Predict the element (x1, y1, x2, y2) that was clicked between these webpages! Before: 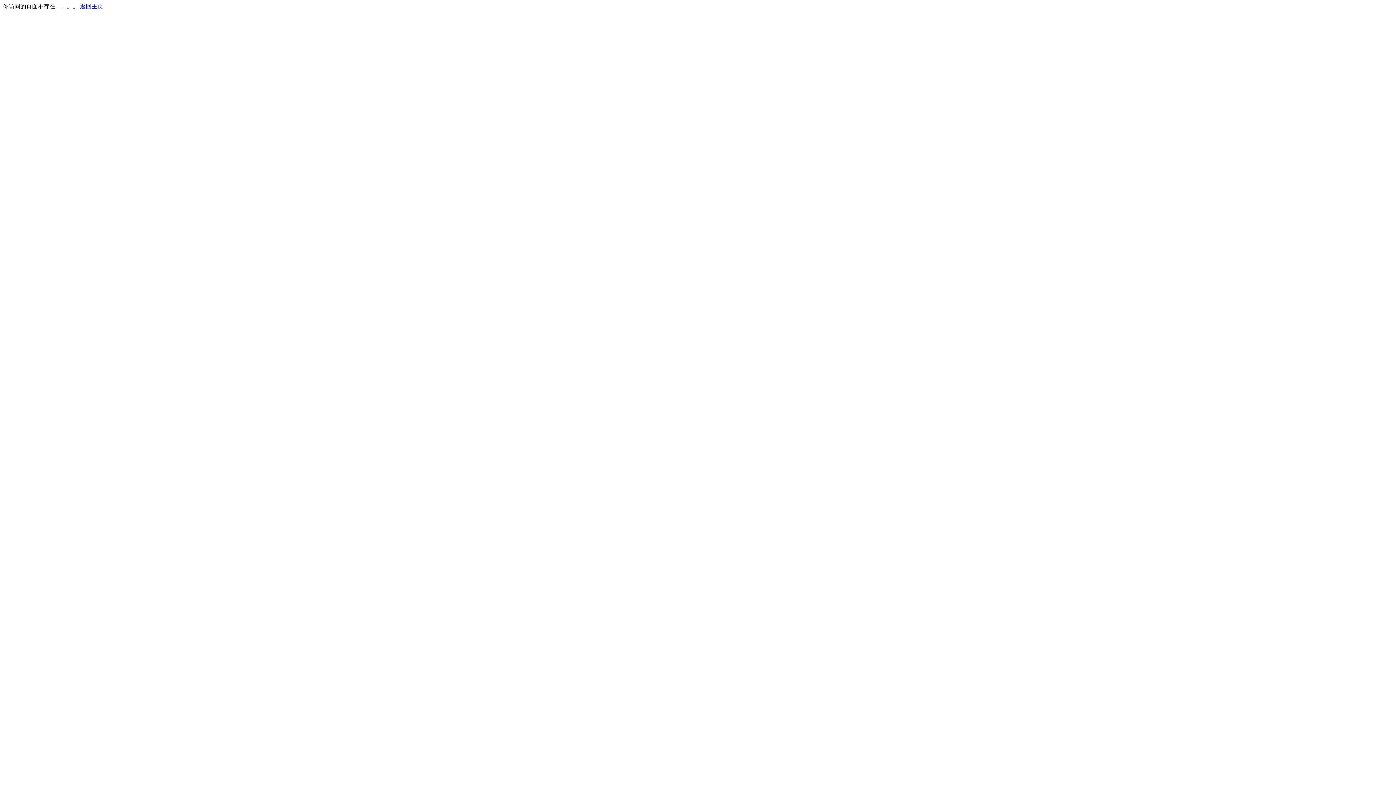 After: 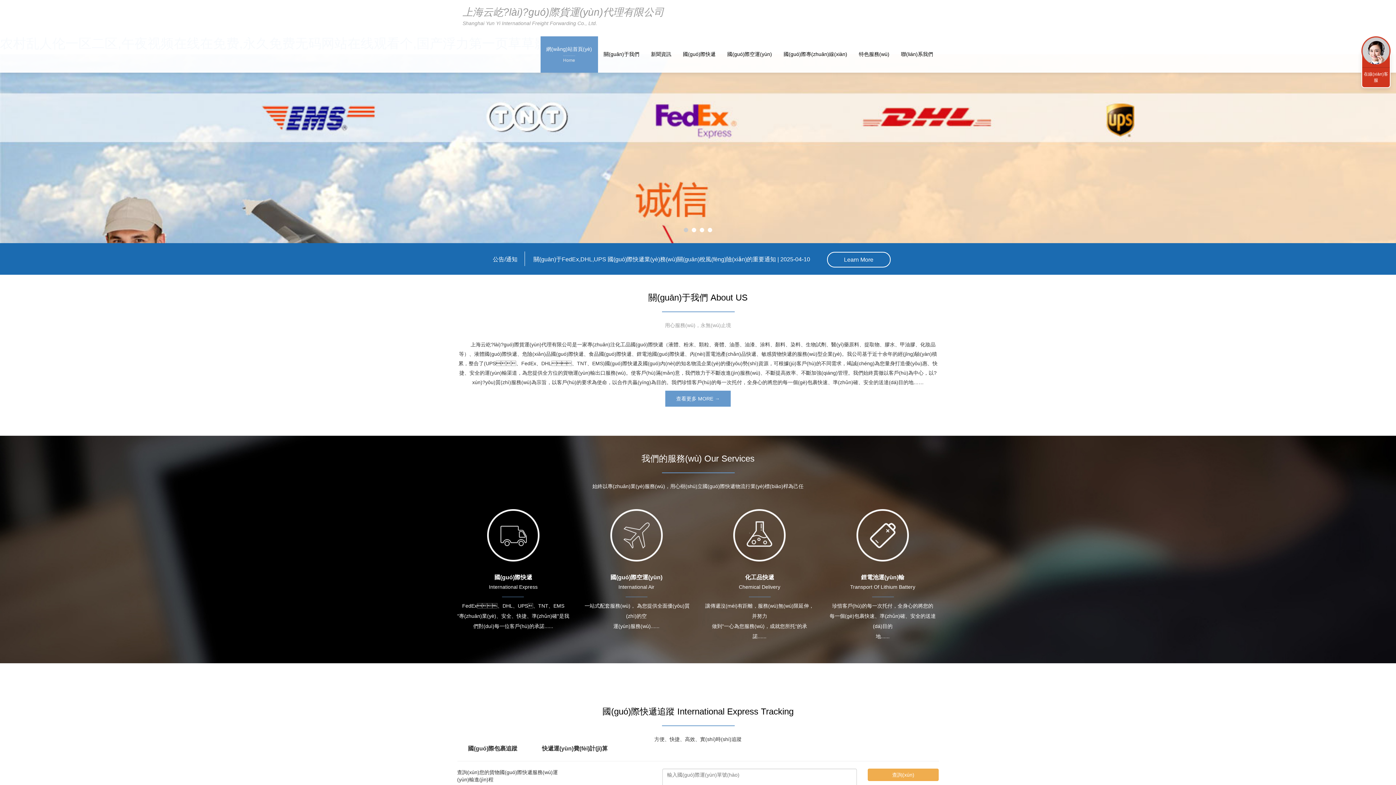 Action: bbox: (80, 3, 103, 9) label: 返回主页